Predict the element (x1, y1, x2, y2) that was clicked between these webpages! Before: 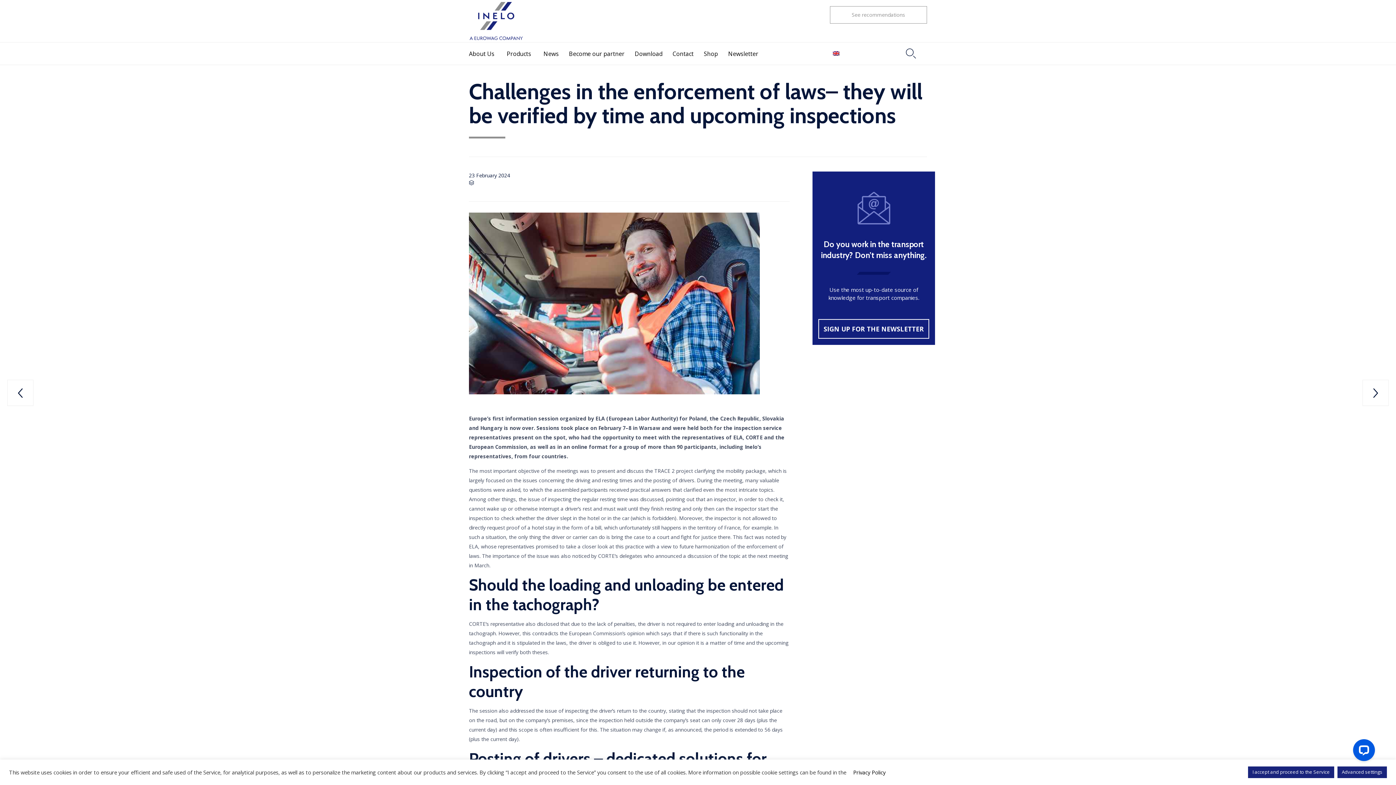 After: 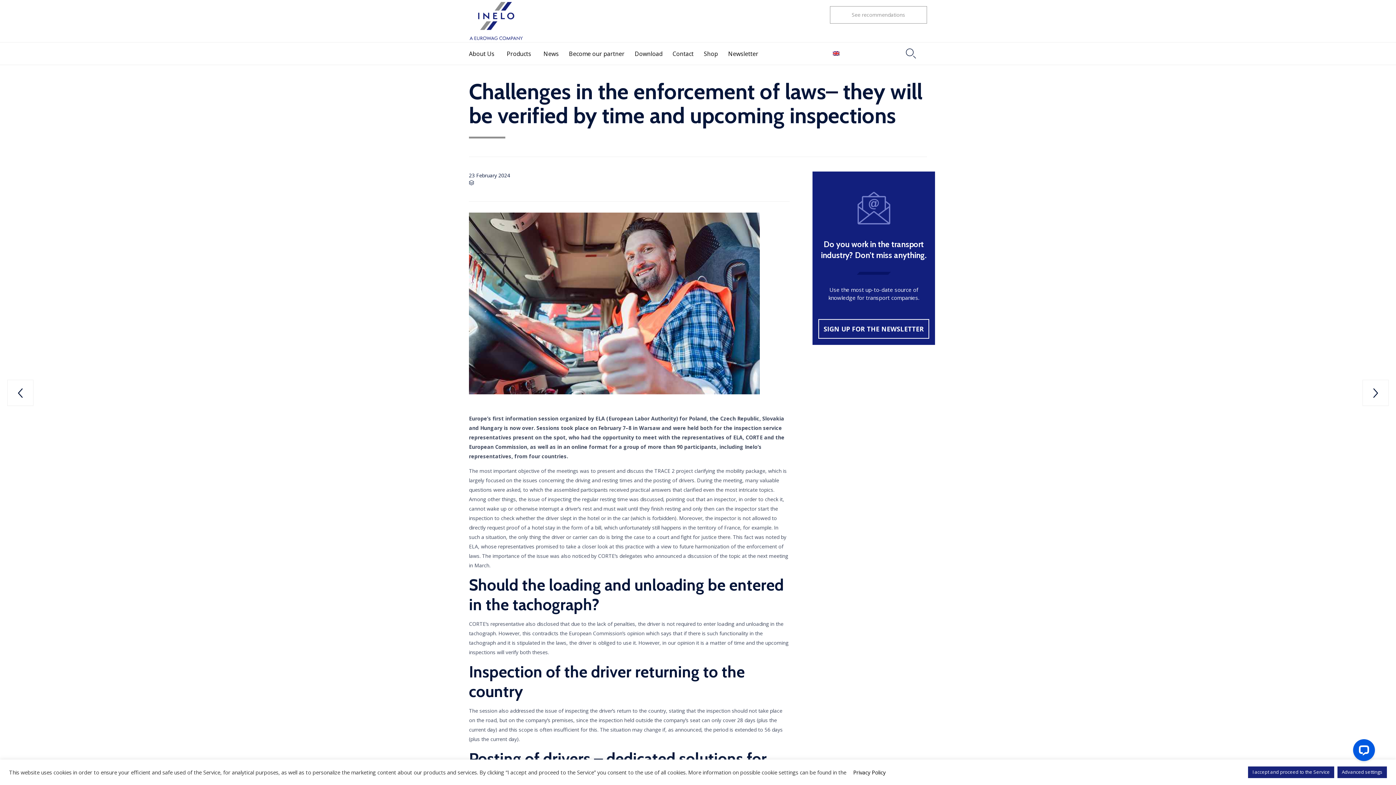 Action: bbox: (831, 50, 840, 56) label:  